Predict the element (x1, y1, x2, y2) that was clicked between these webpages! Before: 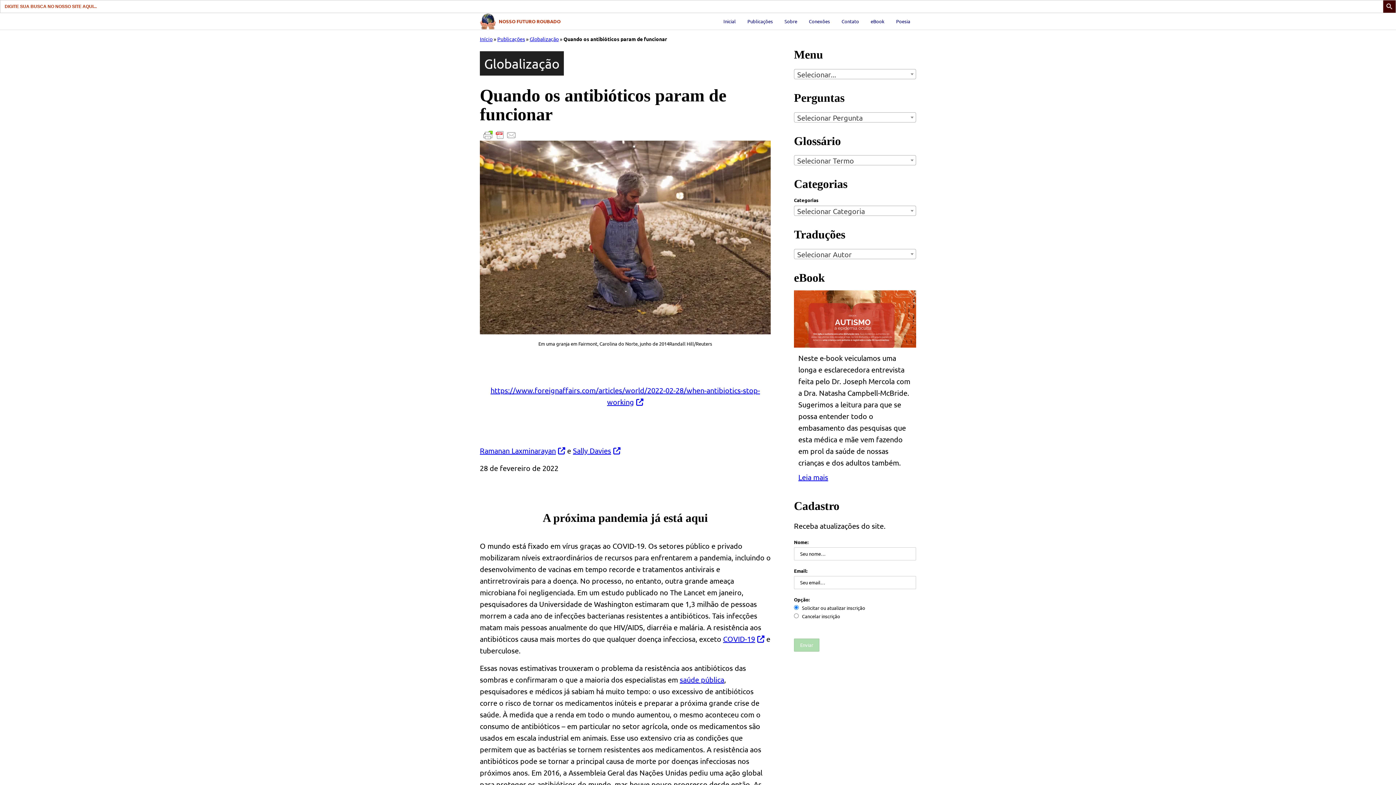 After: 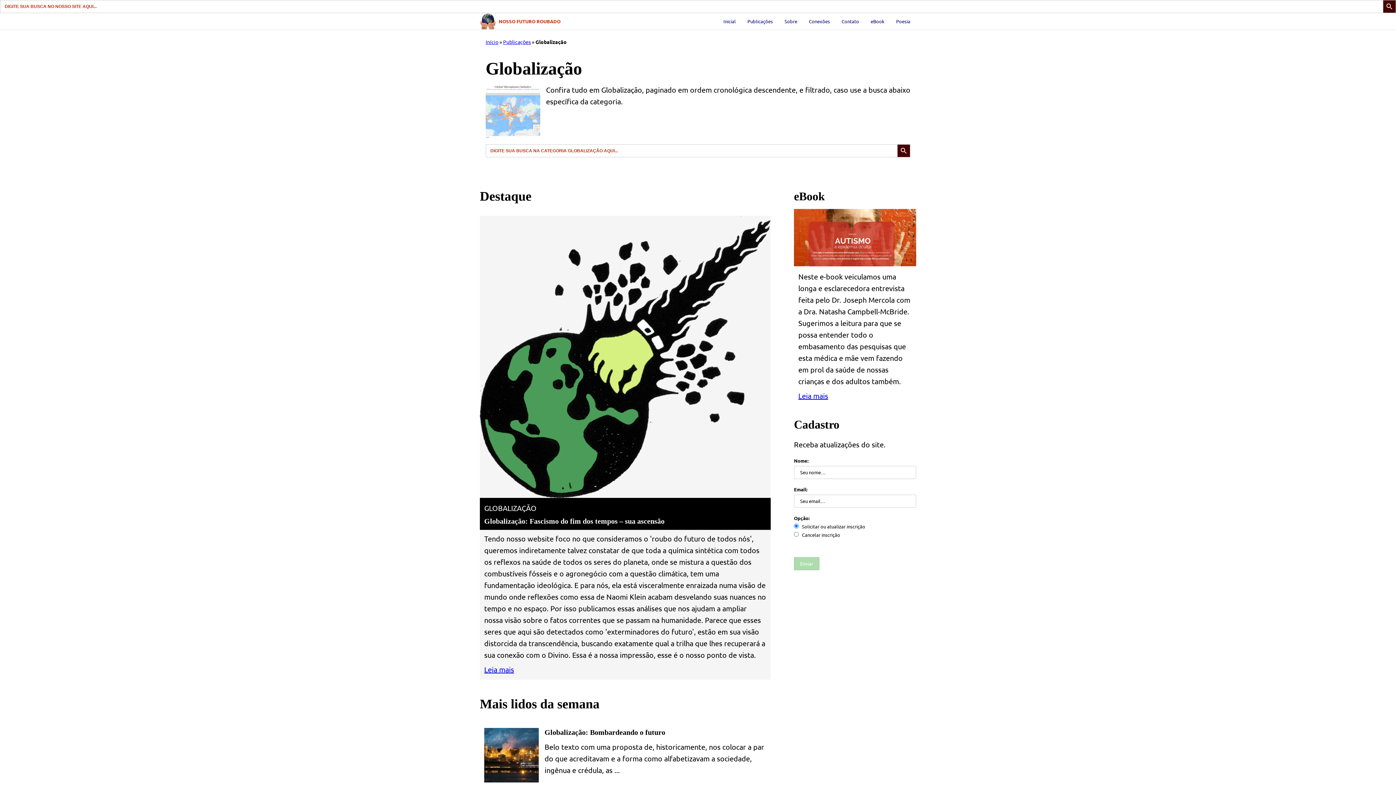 Action: bbox: (480, 51, 564, 75) label: Globalização